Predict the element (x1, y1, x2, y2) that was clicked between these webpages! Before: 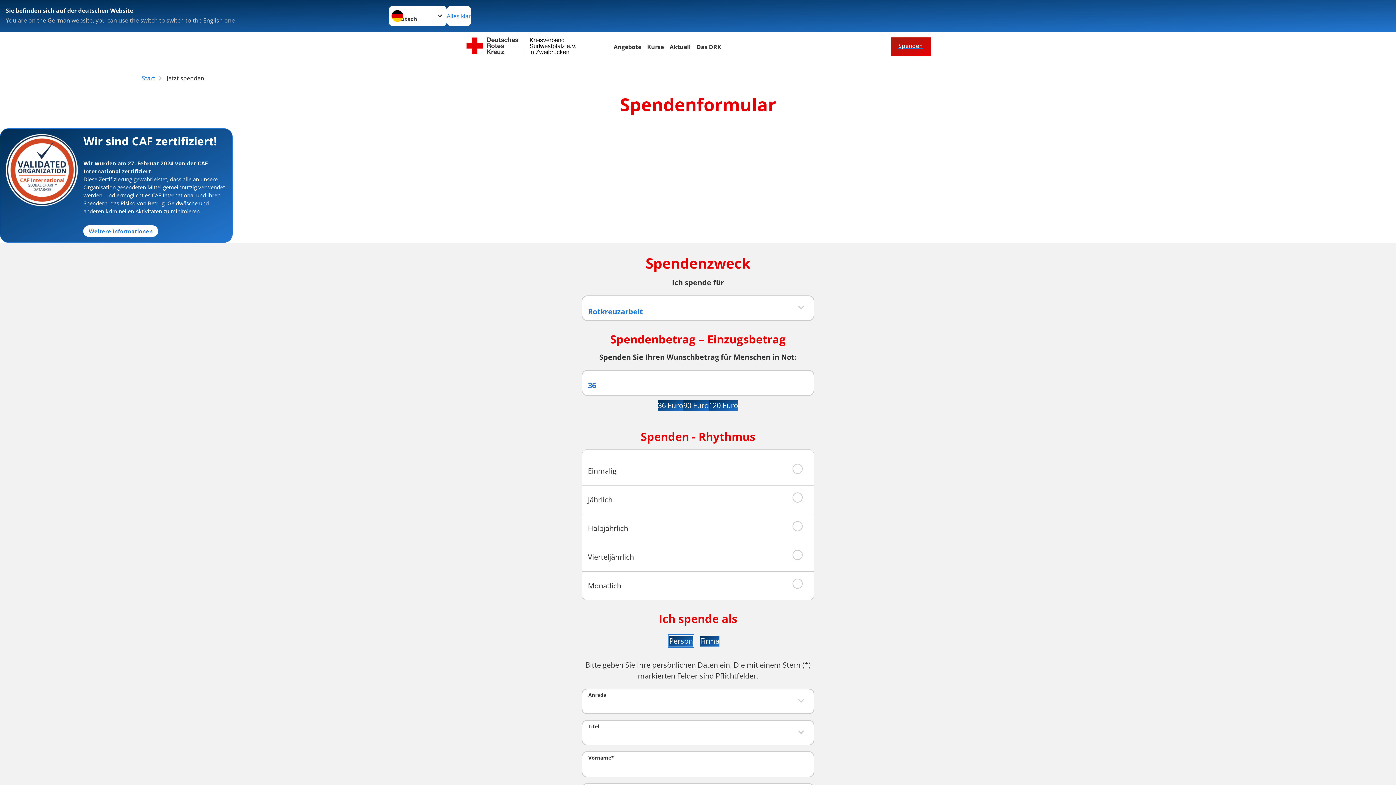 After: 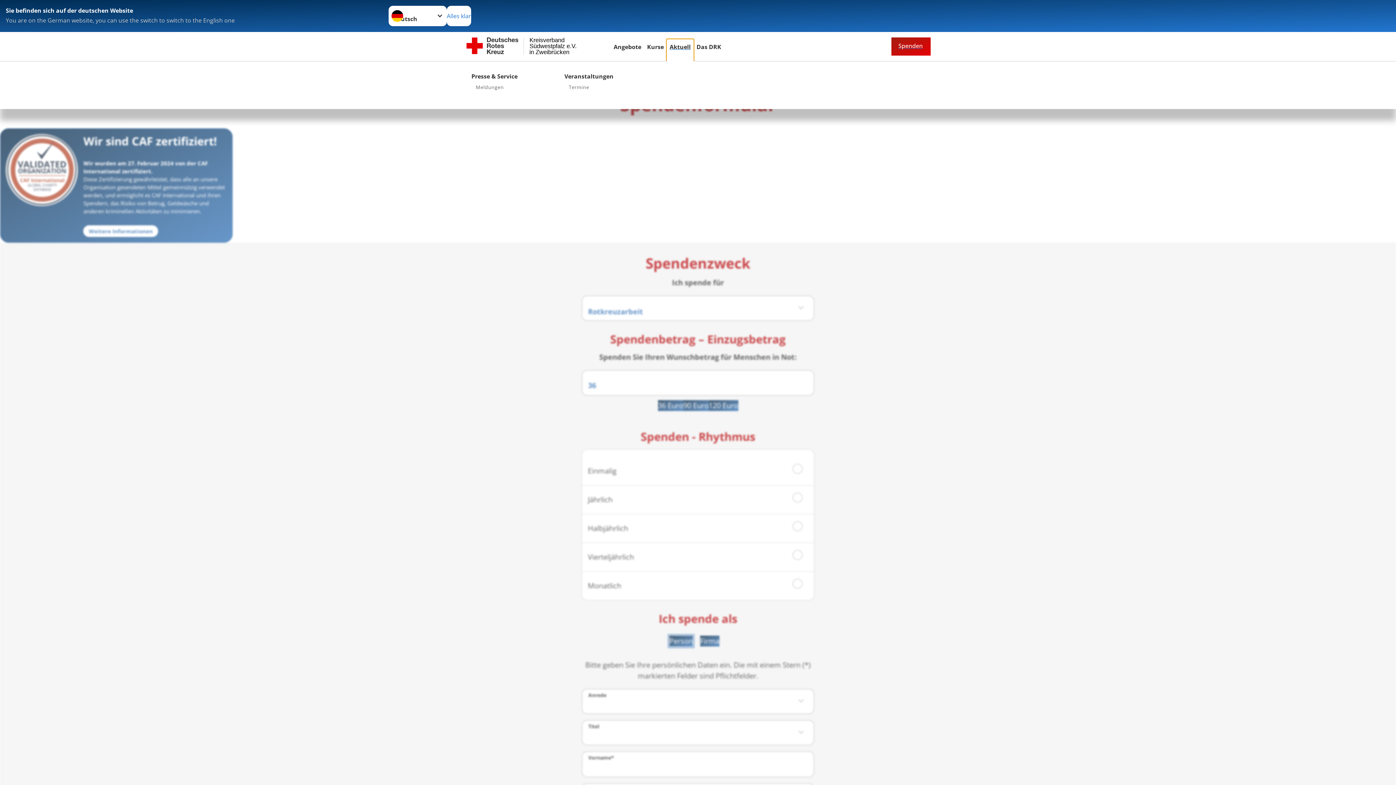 Action: bbox: (666, 42, 693, 52) label: Aktuell